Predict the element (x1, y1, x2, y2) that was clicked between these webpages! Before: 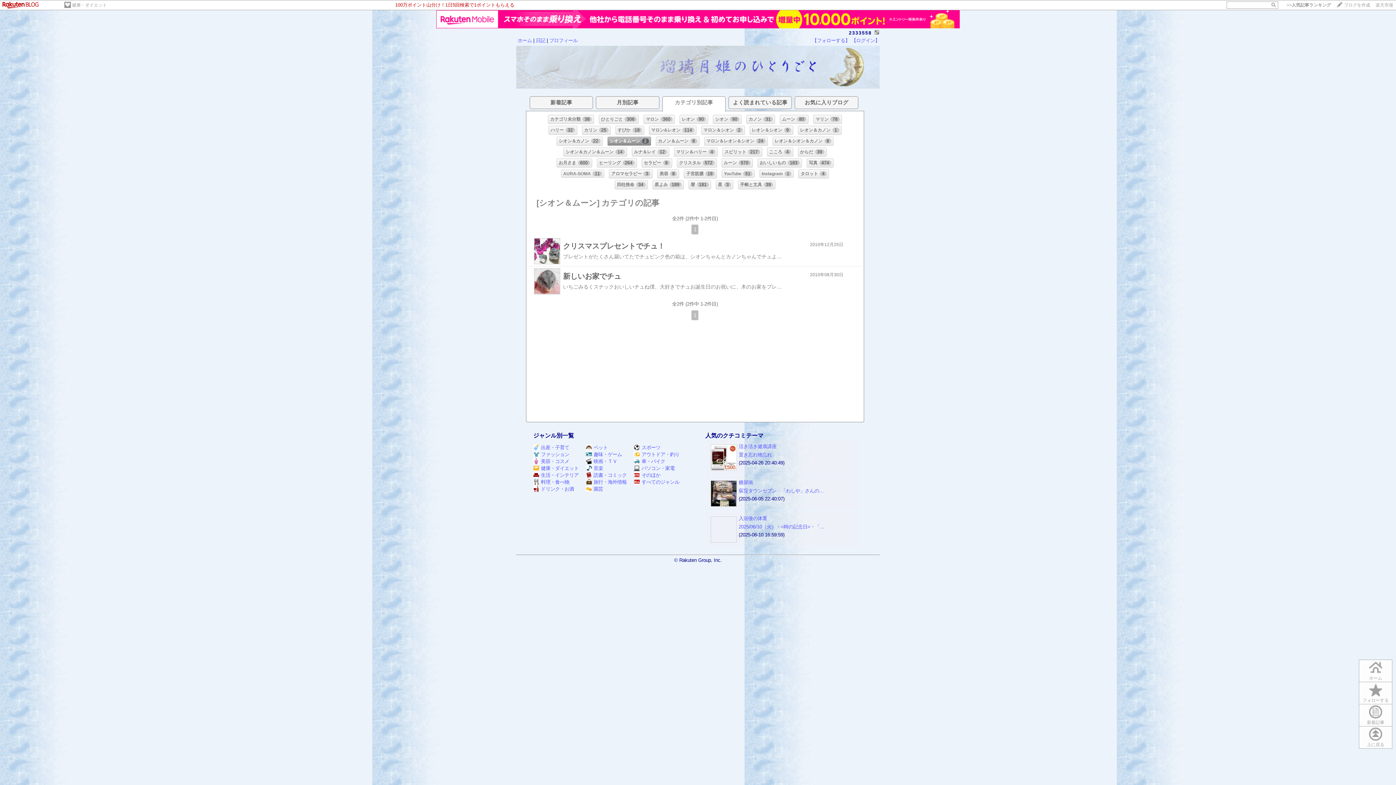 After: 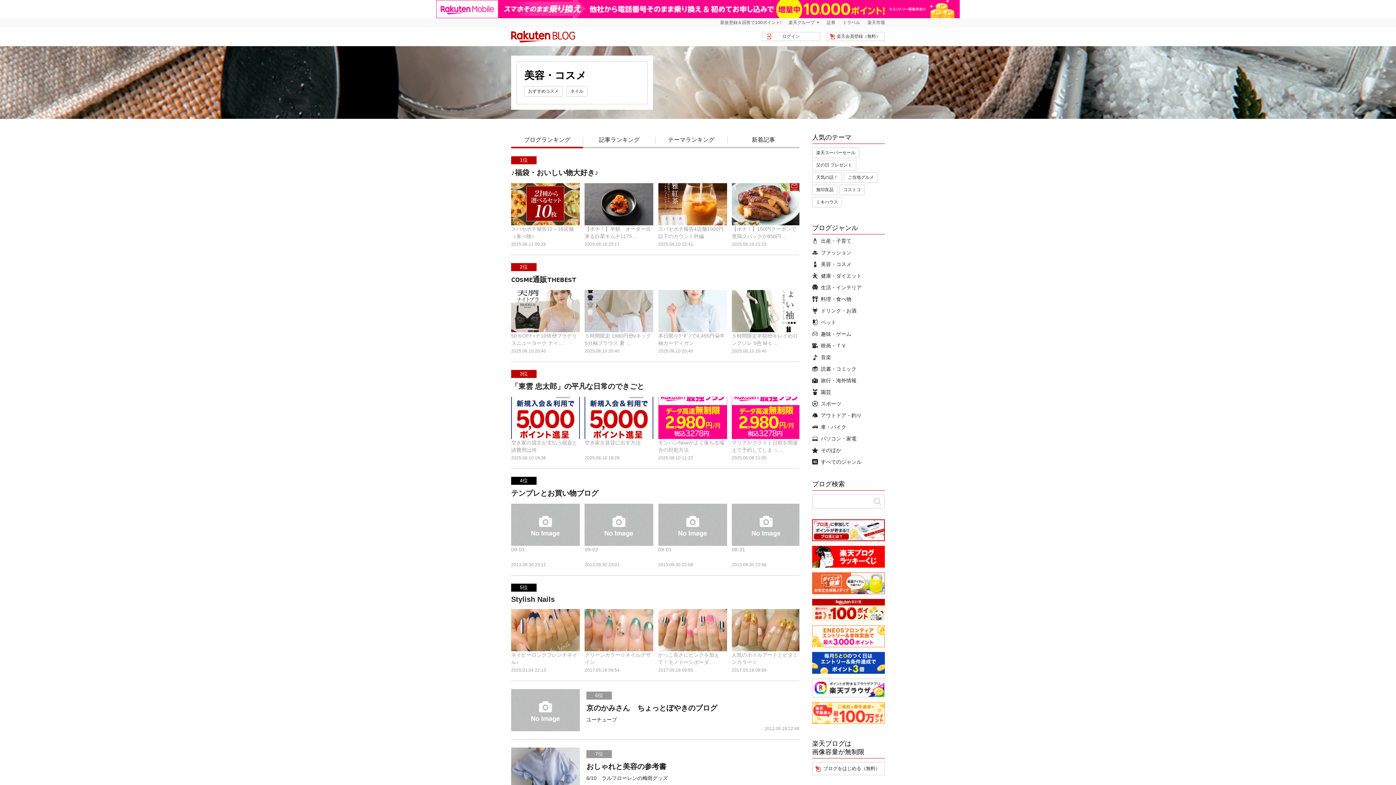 Action: label: 美容・コスメ bbox: (533, 459, 569, 464)